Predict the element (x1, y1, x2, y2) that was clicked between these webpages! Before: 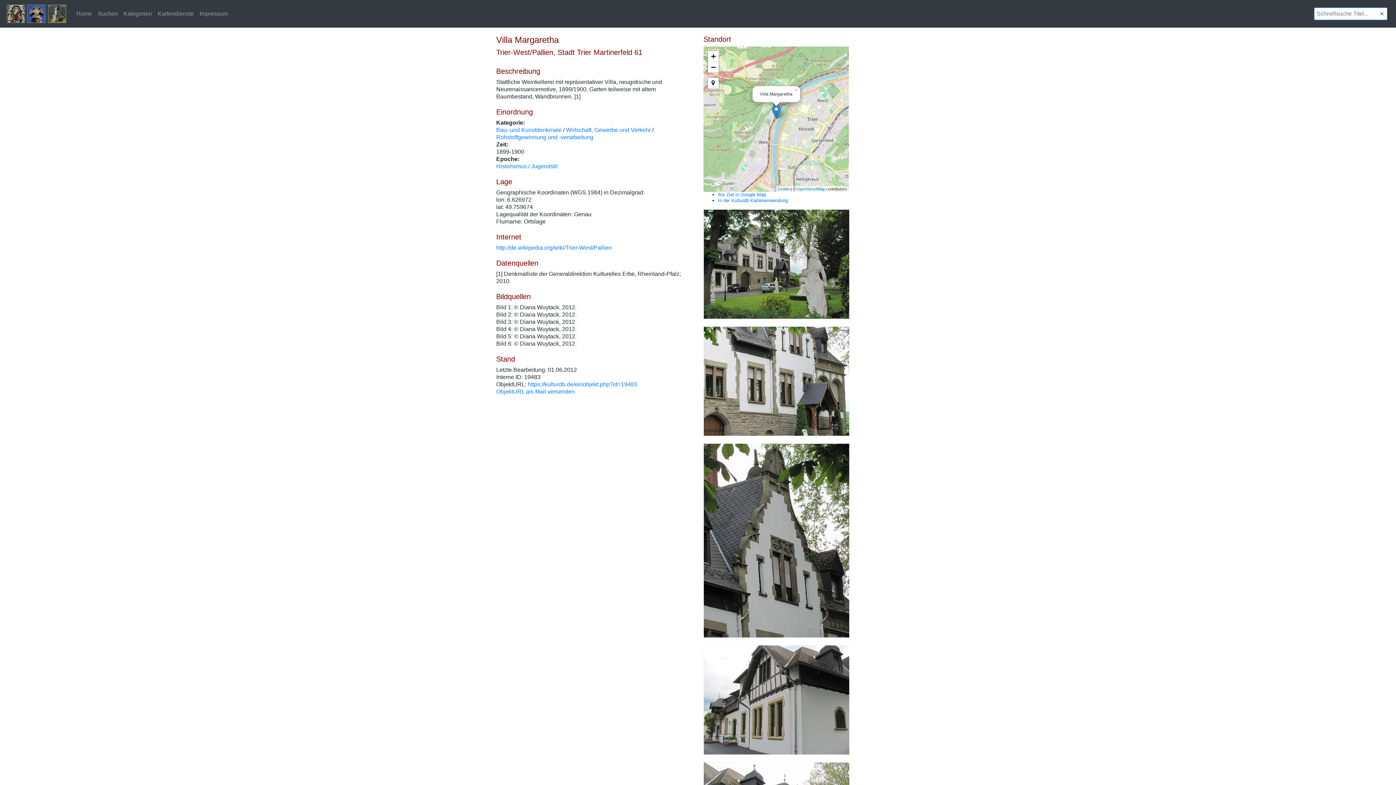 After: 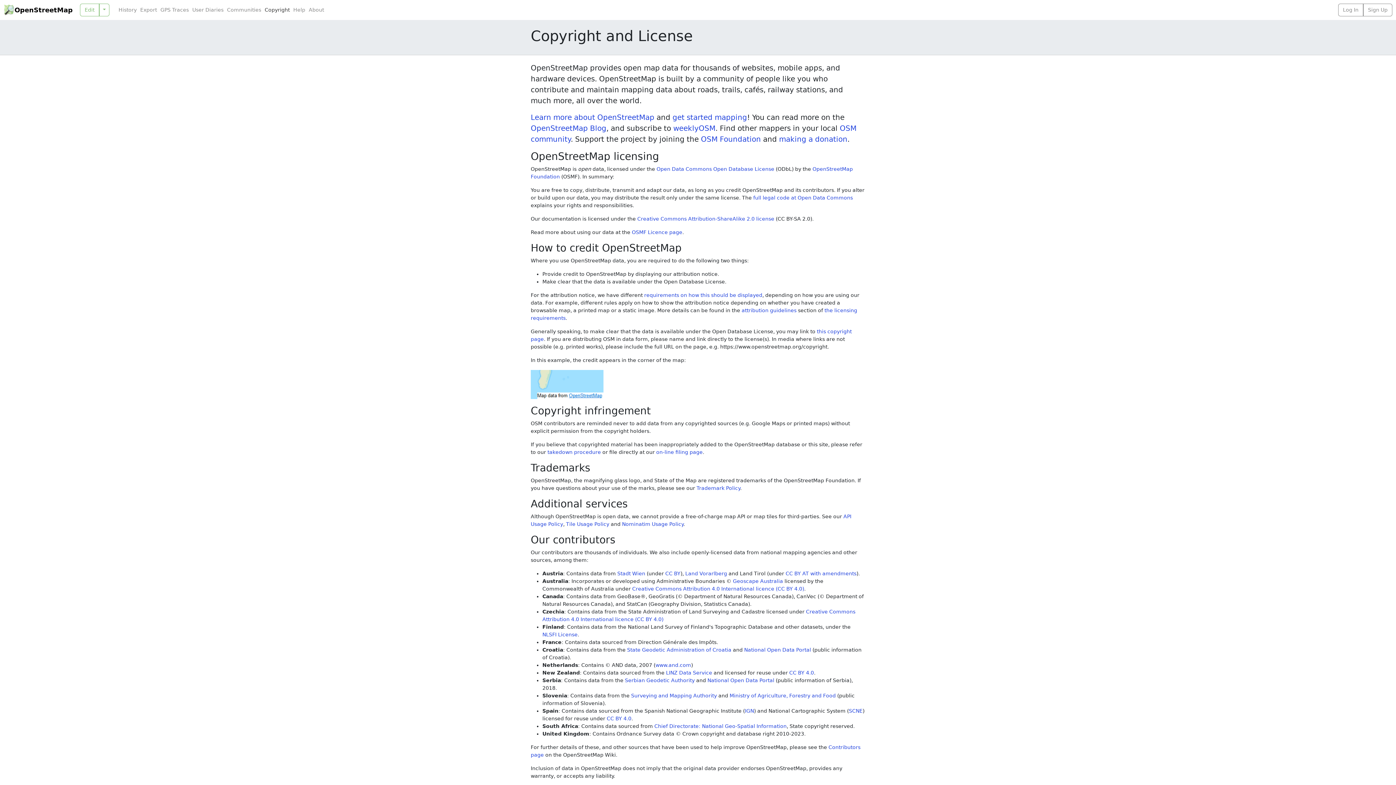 Action: bbox: (797, 186, 825, 191) label: OpenStreetMap